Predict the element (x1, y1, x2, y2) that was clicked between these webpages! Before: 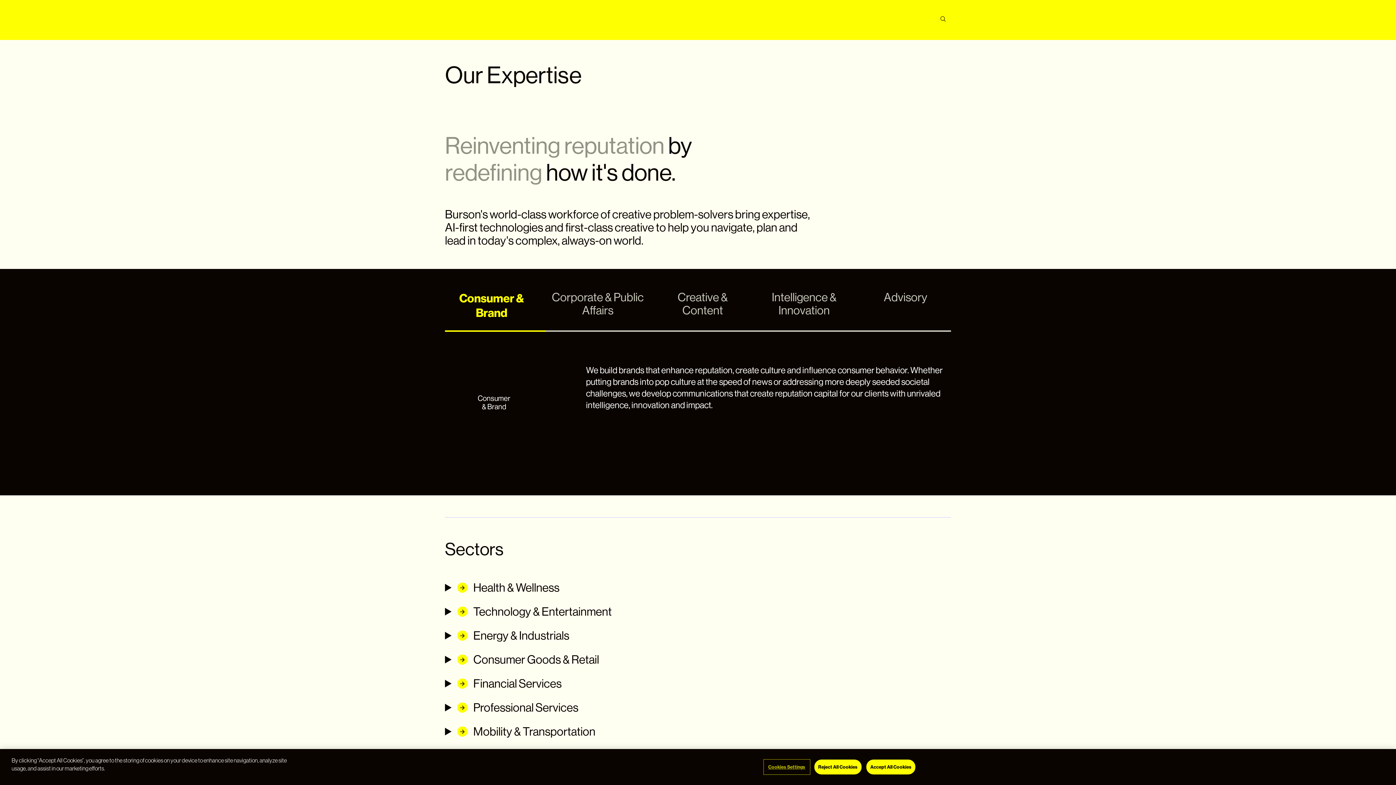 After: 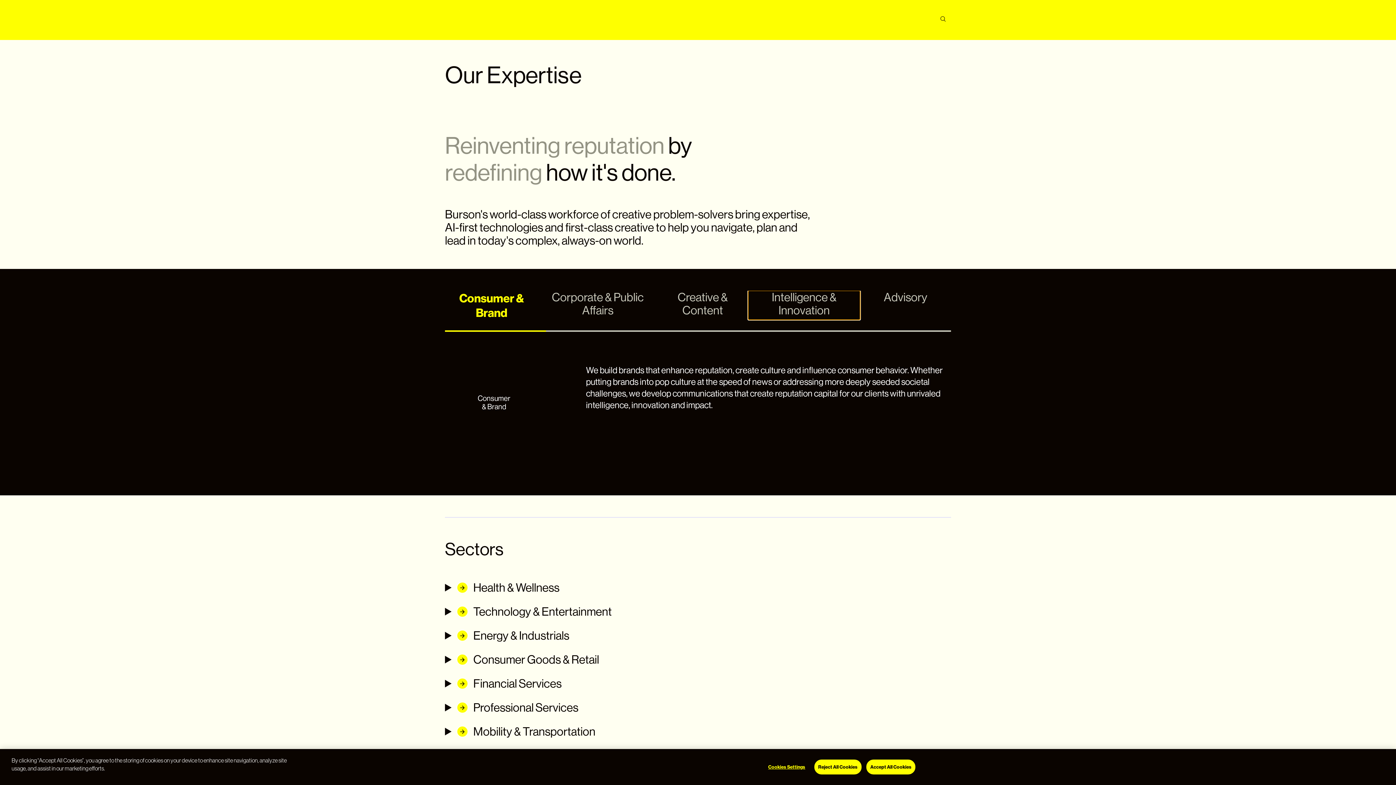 Action: label: Intelligence & Innovation bbox: (748, 290, 860, 320)